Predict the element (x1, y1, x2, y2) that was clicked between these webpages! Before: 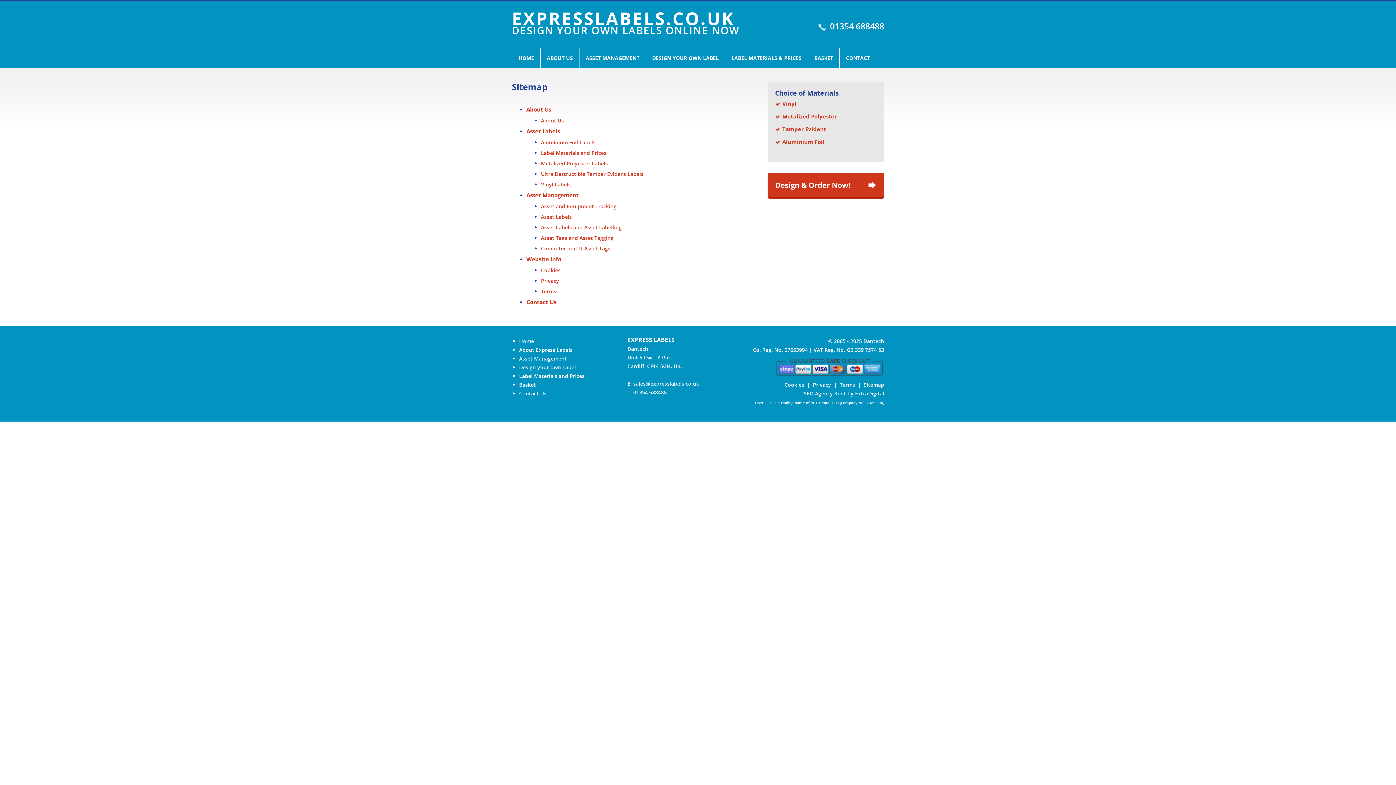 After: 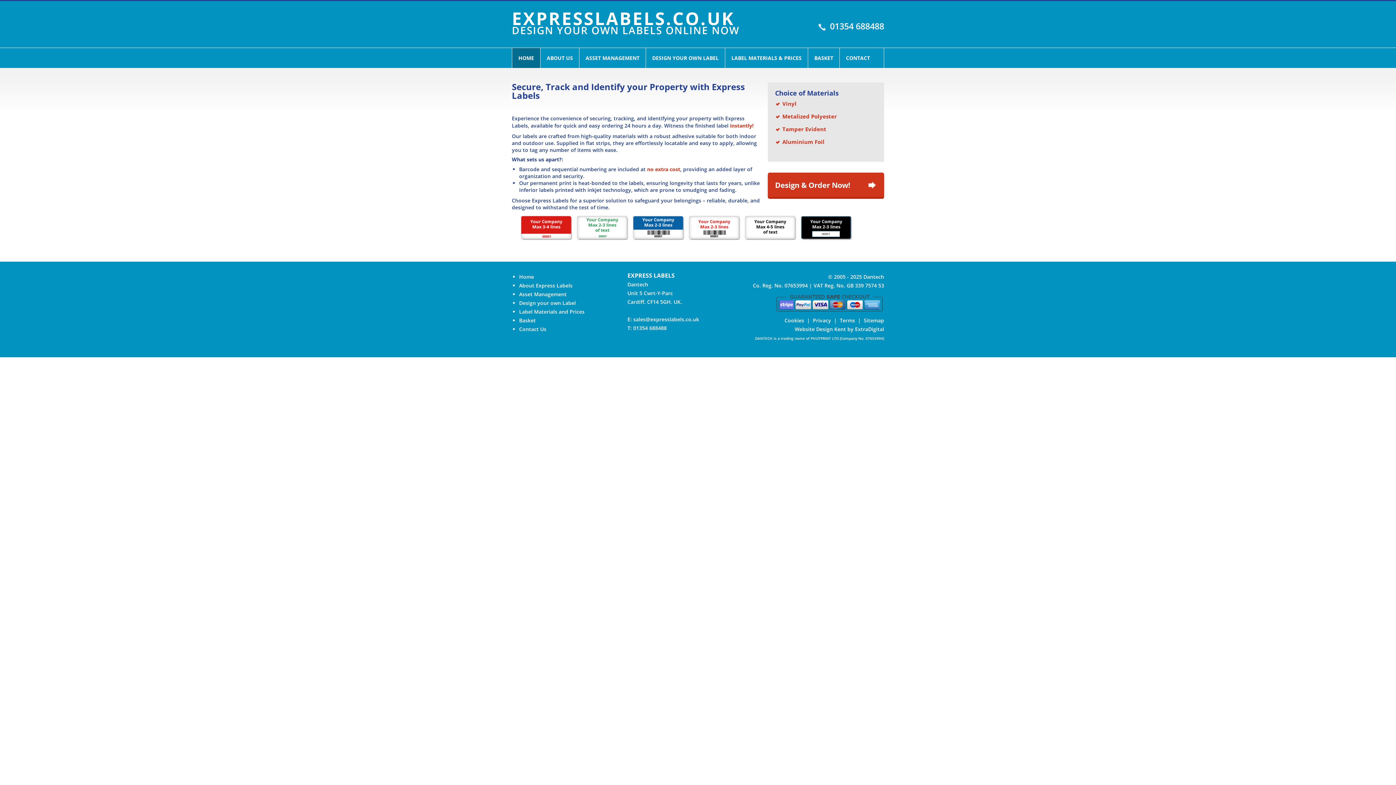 Action: bbox: (519, 337, 534, 344) label: Home